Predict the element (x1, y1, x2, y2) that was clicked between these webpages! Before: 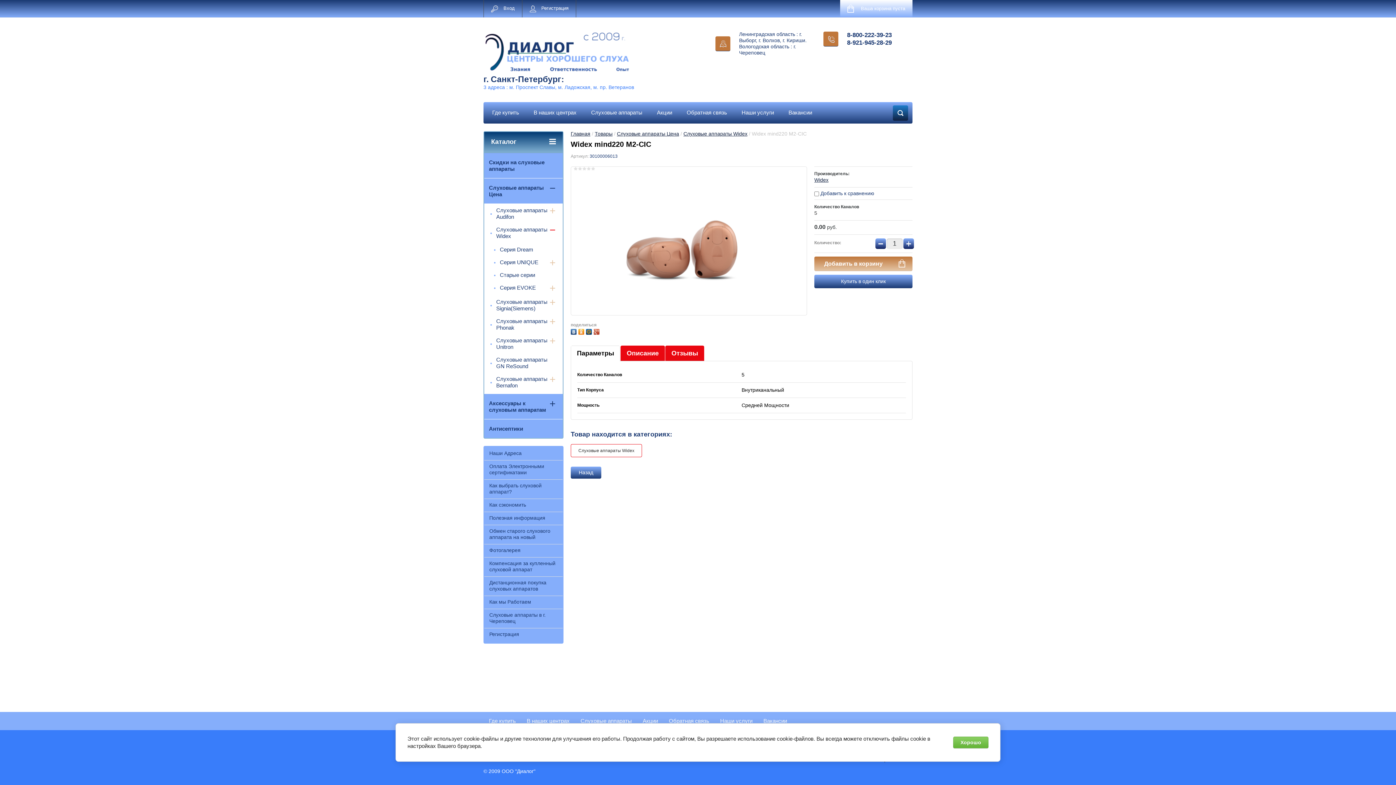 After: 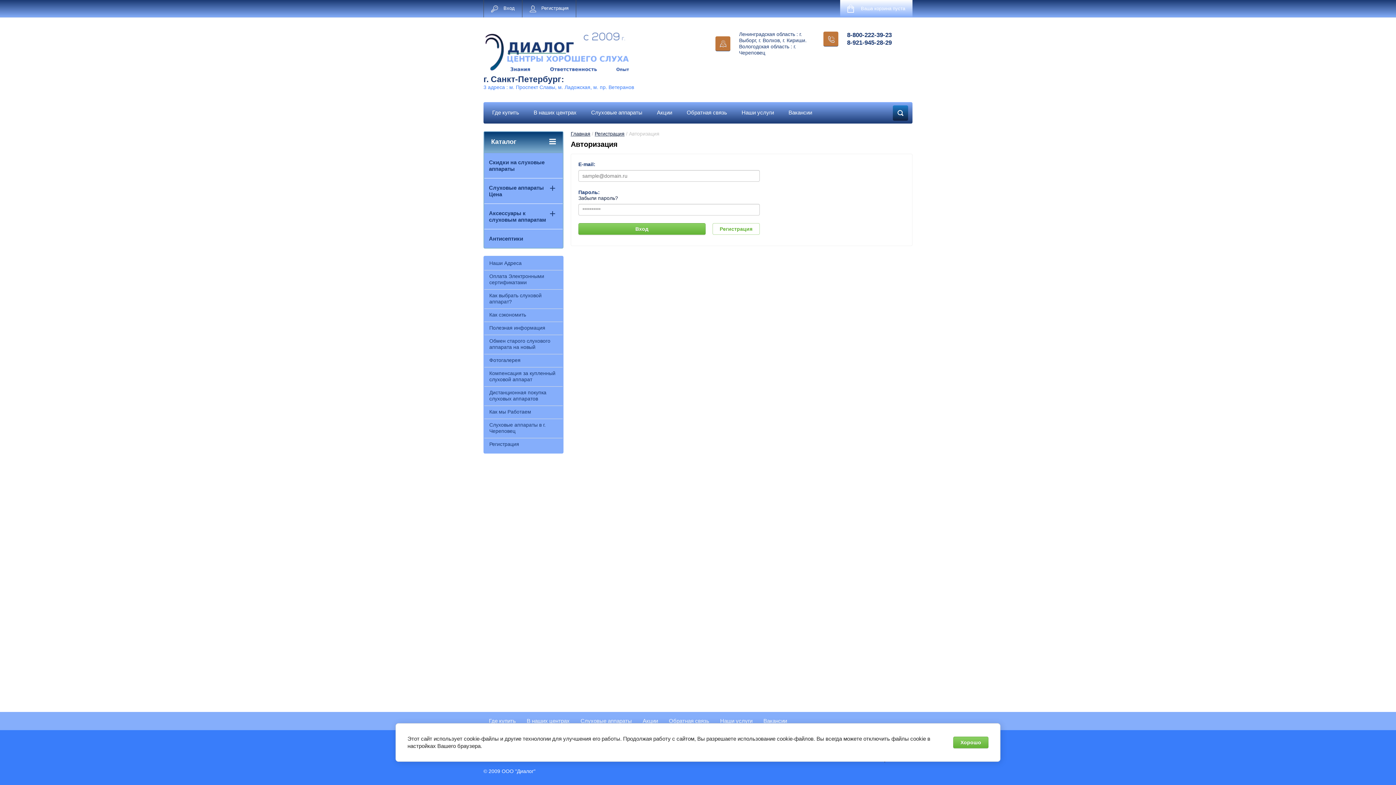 Action: label: Вход bbox: (484, 0, 522, 17)